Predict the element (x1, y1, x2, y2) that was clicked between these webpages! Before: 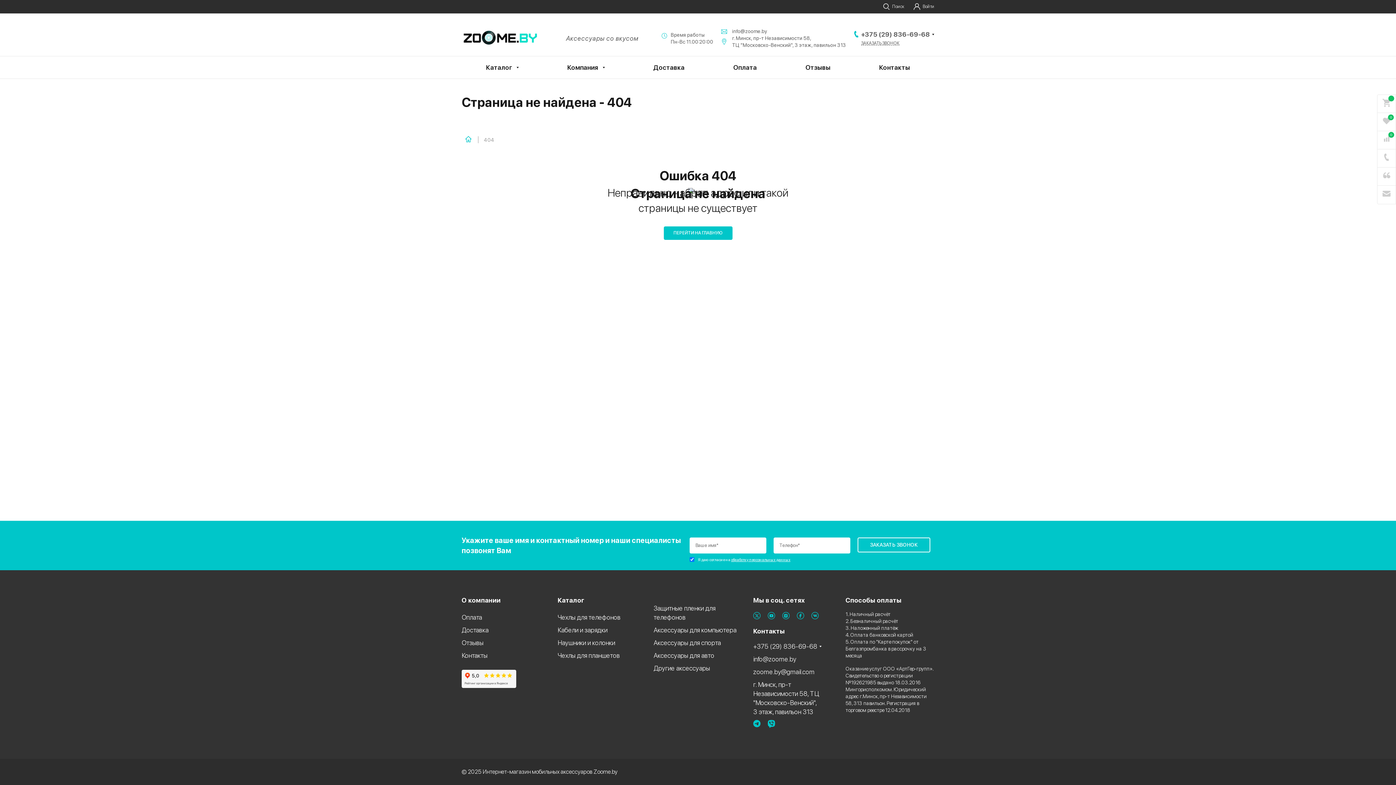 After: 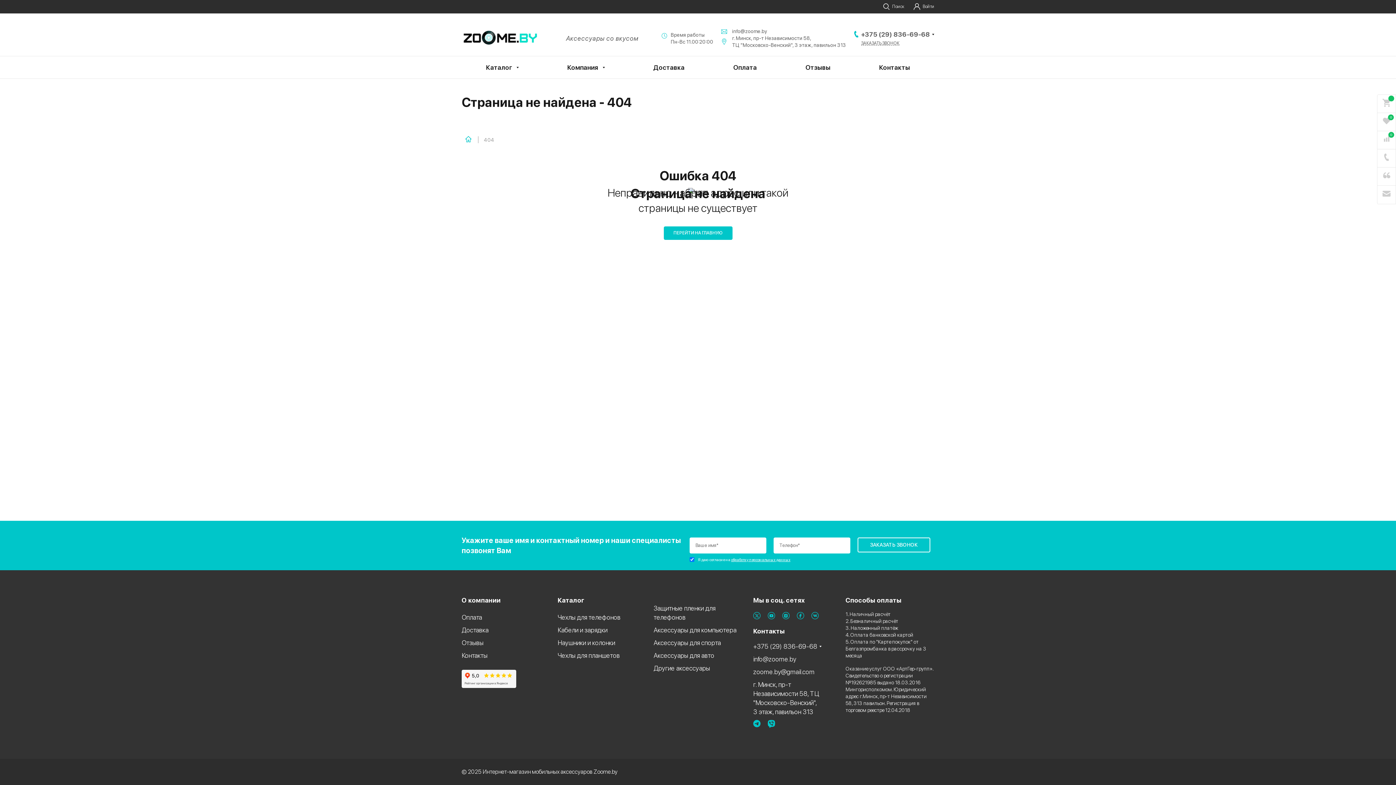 Action: bbox: (793, 612, 808, 626)